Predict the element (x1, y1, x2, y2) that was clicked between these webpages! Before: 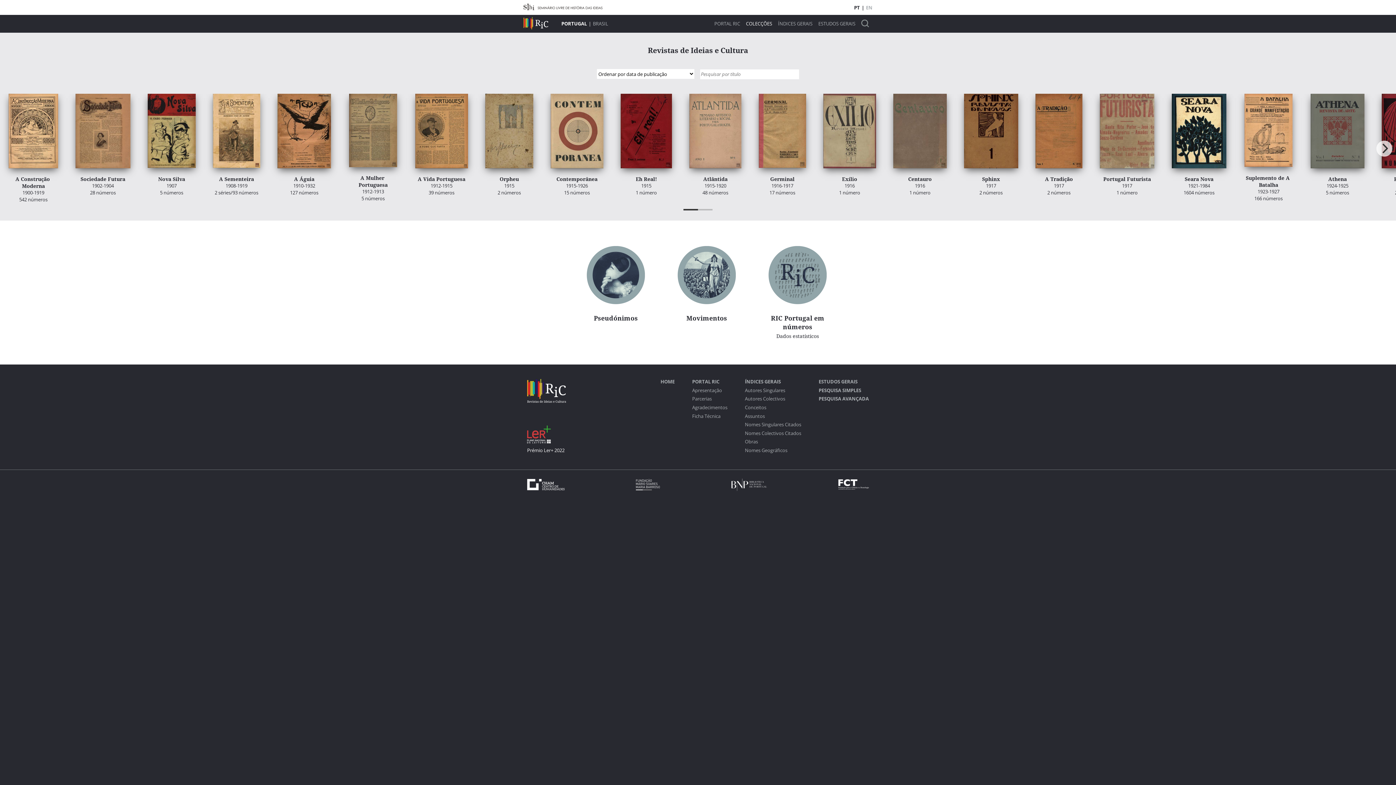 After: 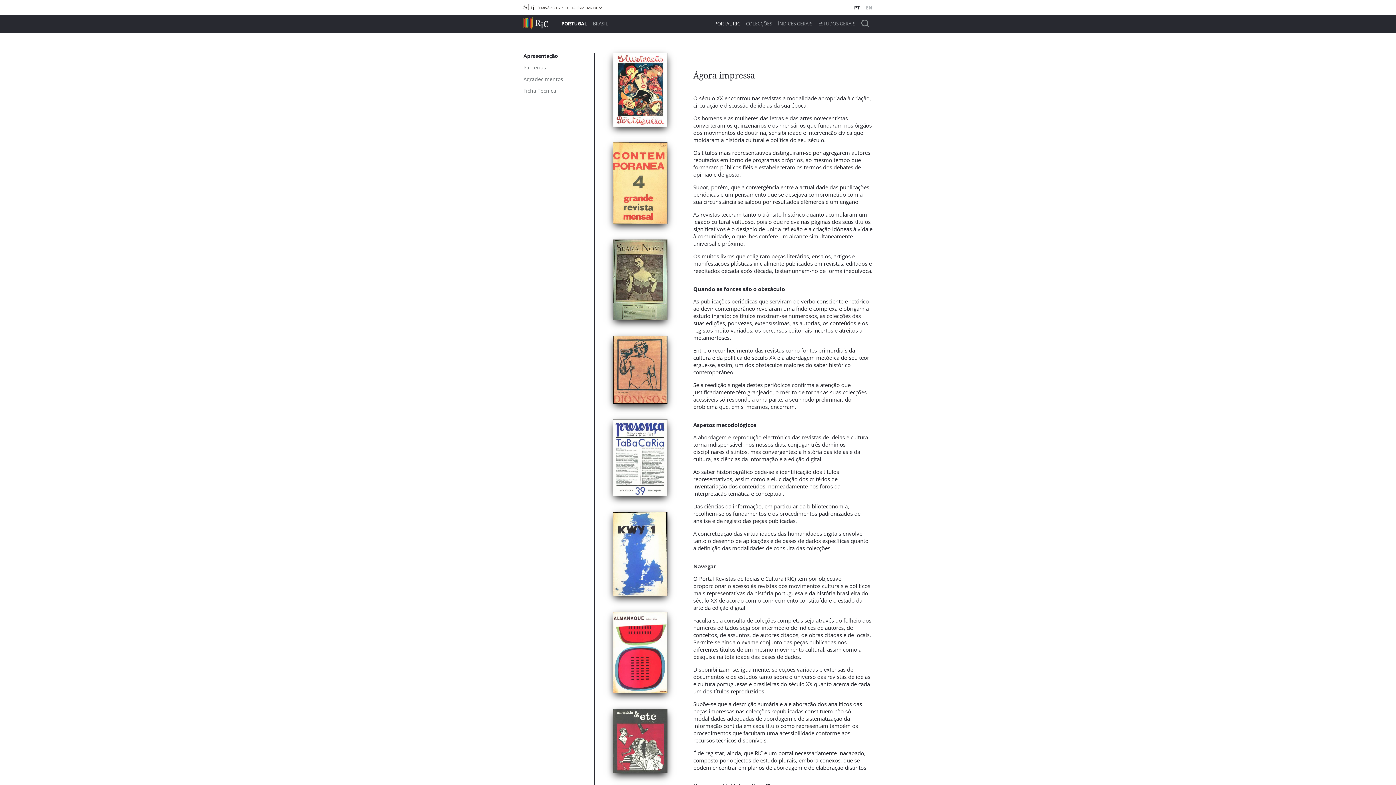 Action: label: Apresentação bbox: (692, 387, 727, 393)